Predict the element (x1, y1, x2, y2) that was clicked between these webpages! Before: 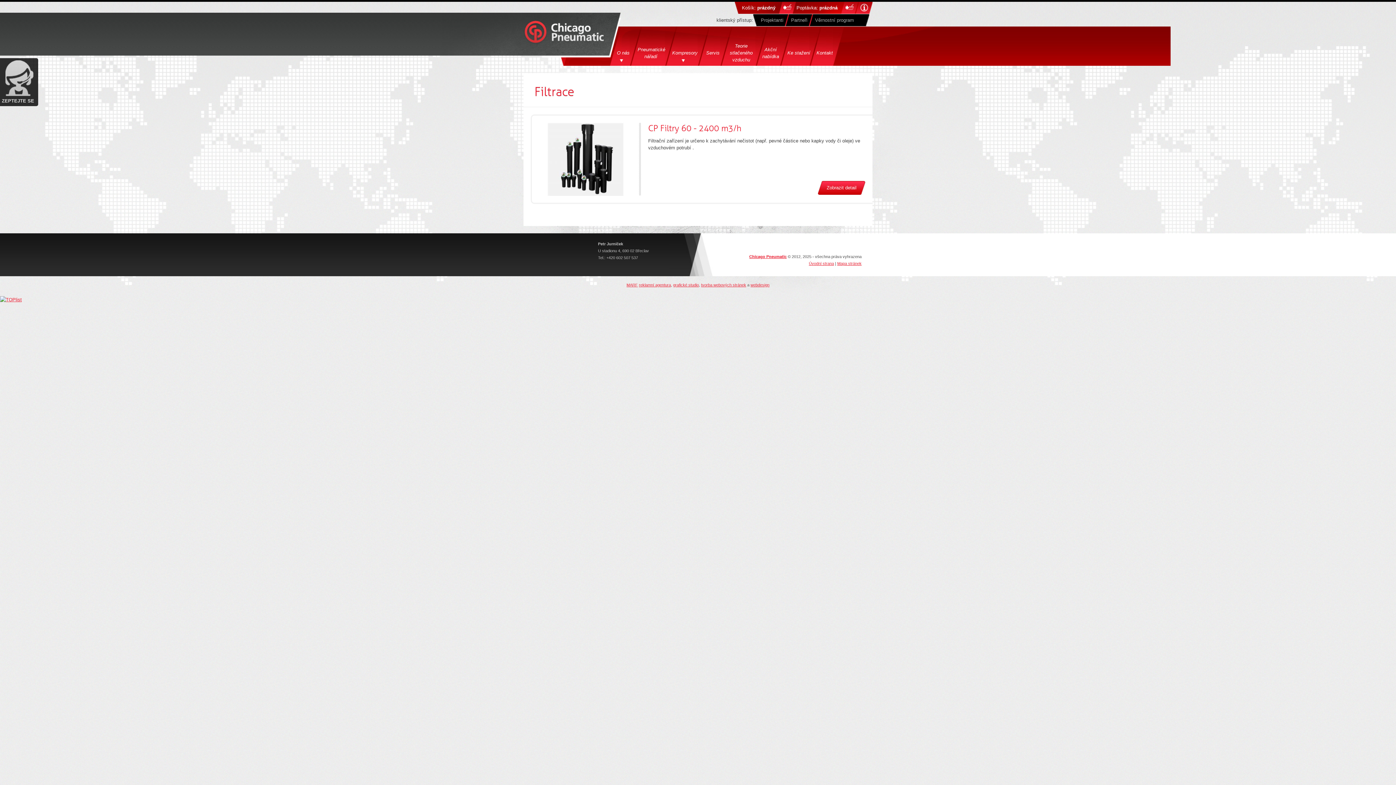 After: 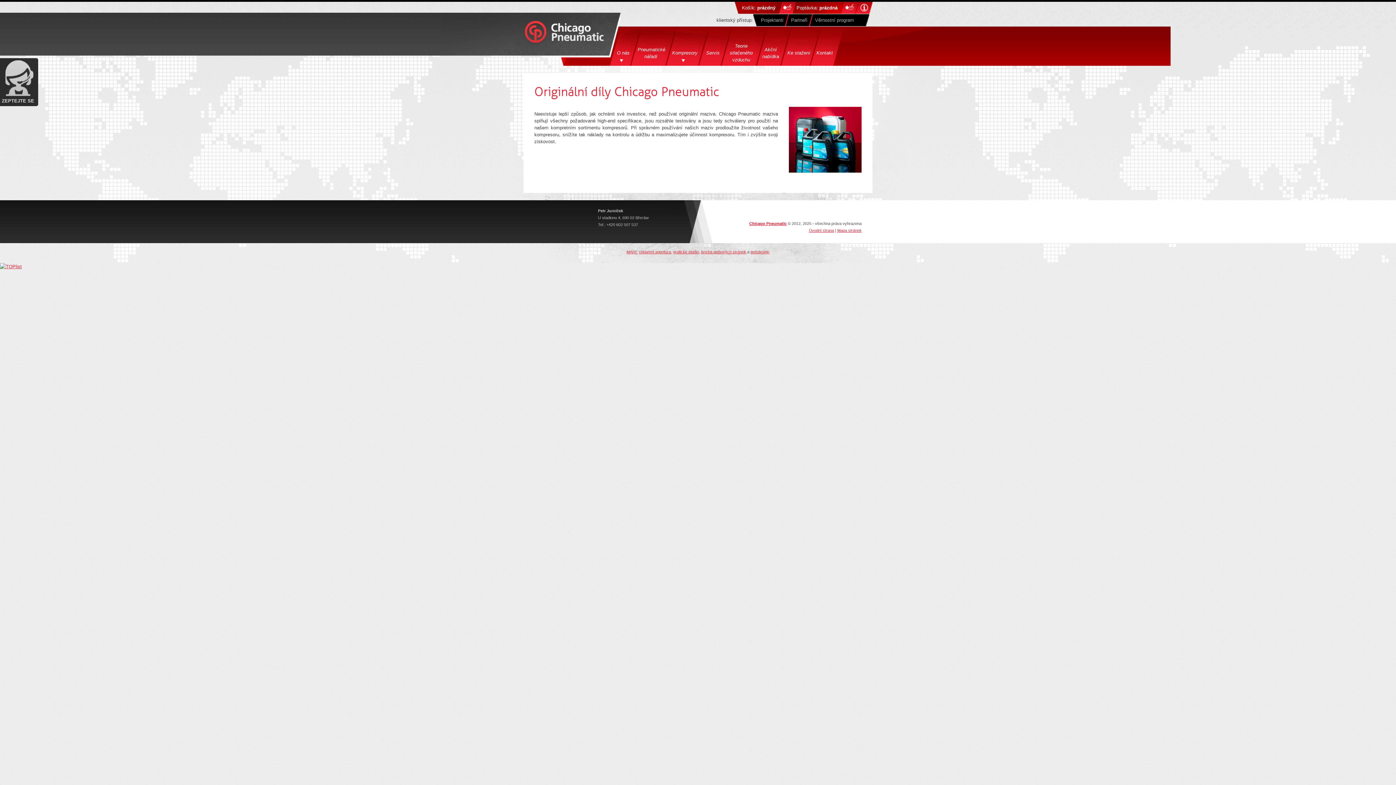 Action: label: Servis bbox: (704, 26, 722, 65)